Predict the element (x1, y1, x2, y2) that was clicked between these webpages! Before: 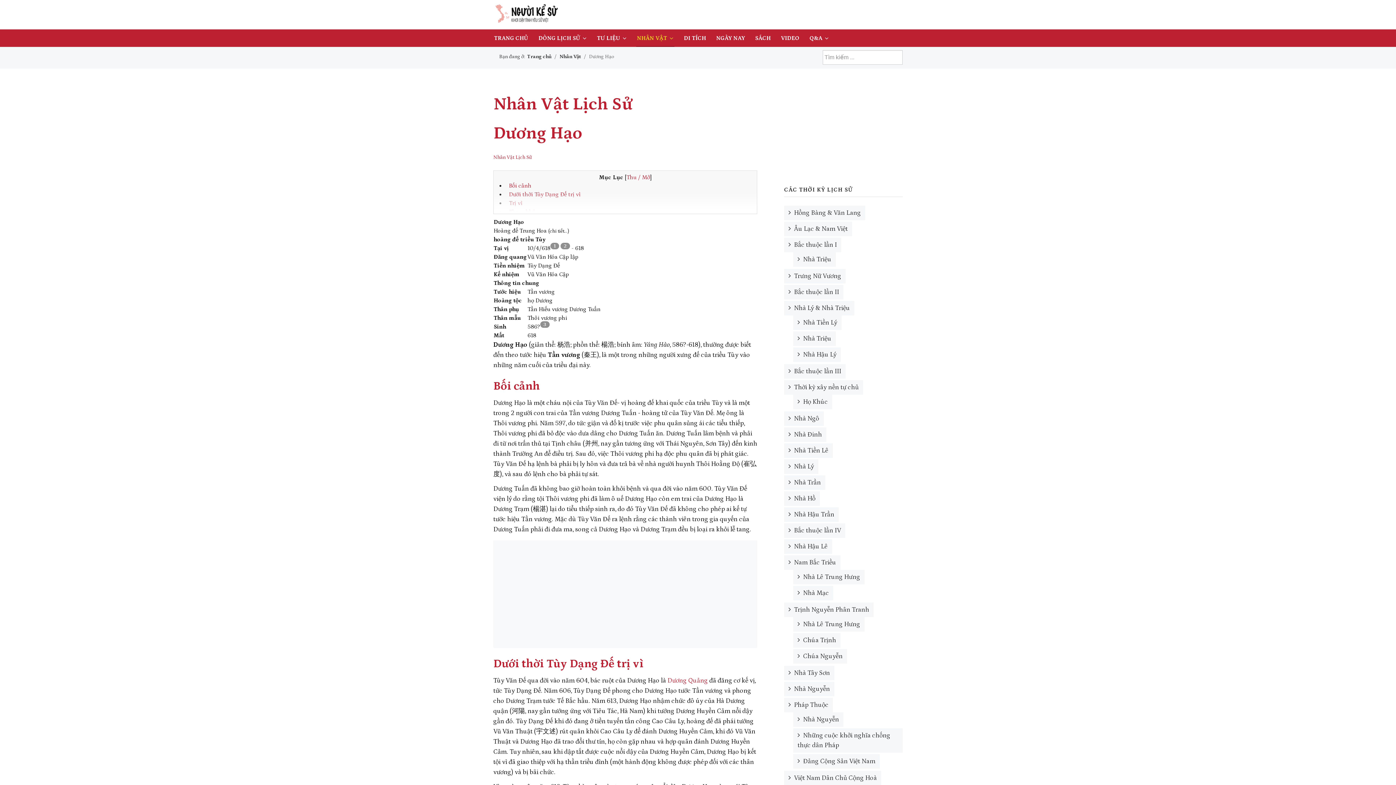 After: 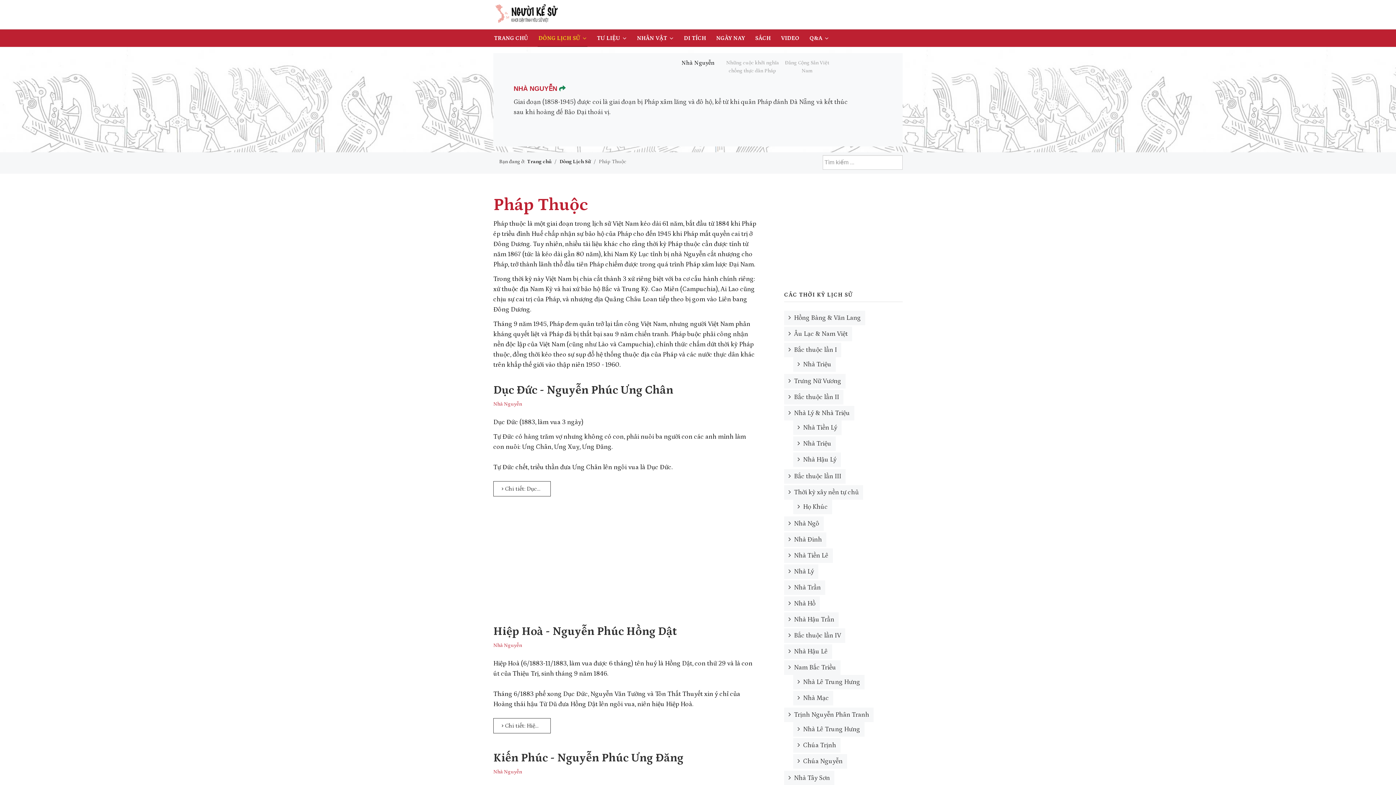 Action: bbox: (784, 698, 833, 712) label:  Pháp Thuộc